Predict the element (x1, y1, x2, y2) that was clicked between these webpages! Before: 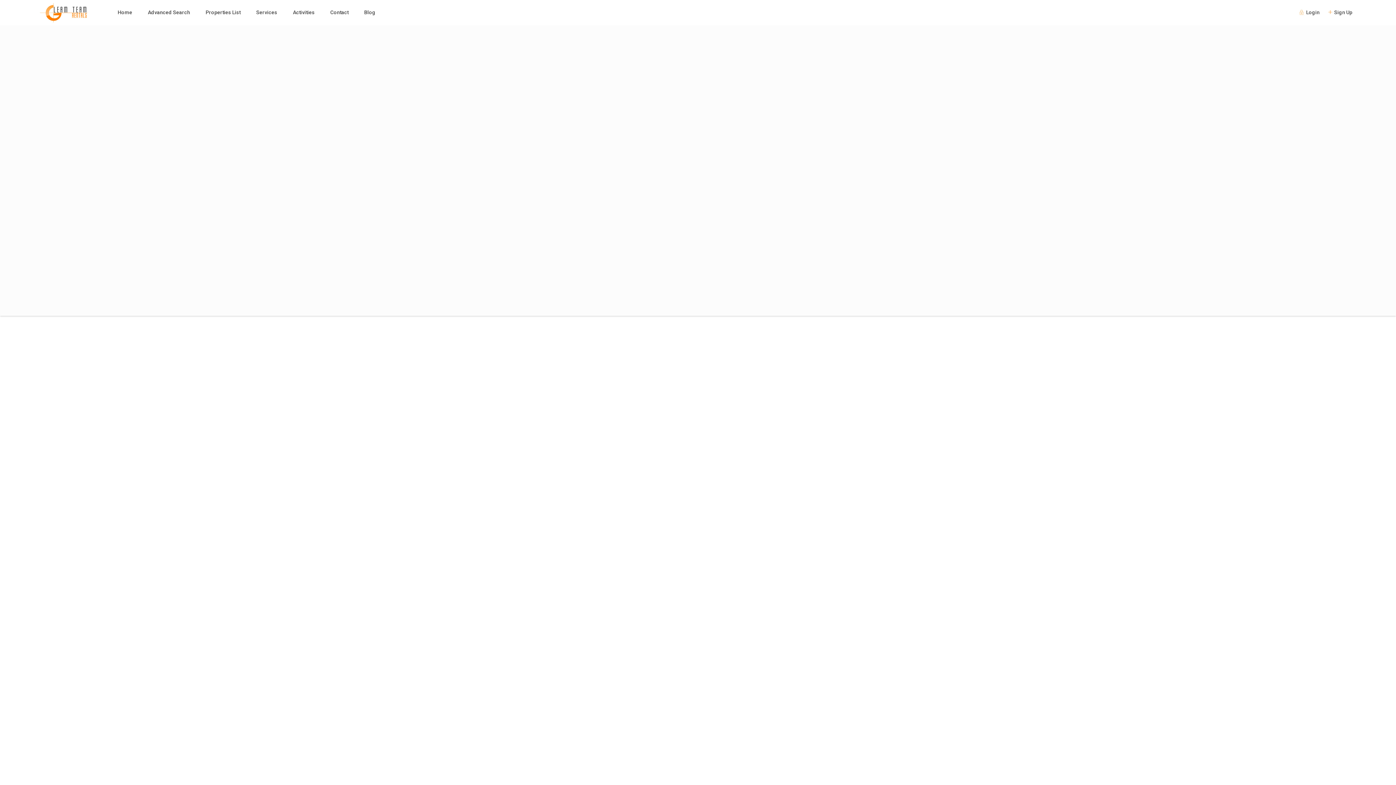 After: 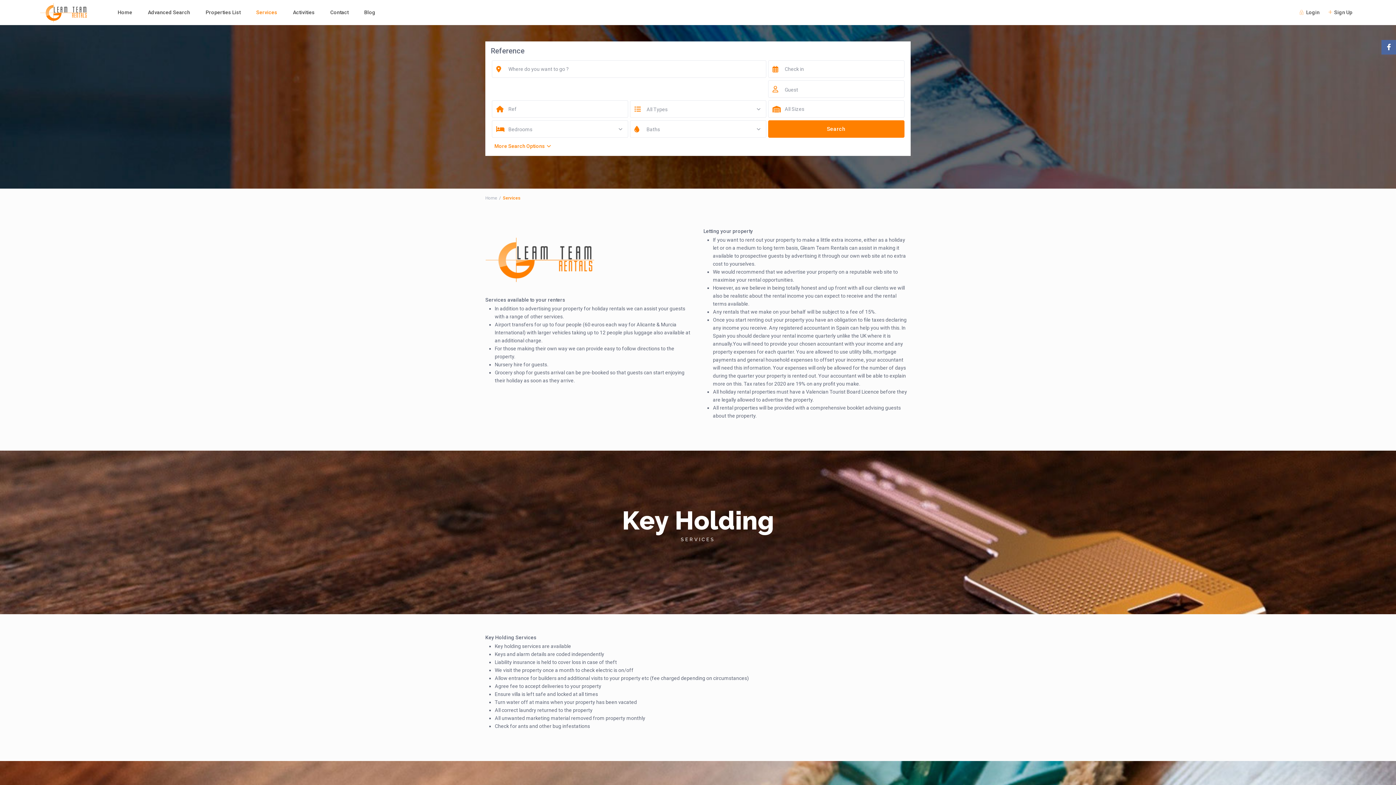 Action: bbox: (248, 0, 284, 24) label: Services